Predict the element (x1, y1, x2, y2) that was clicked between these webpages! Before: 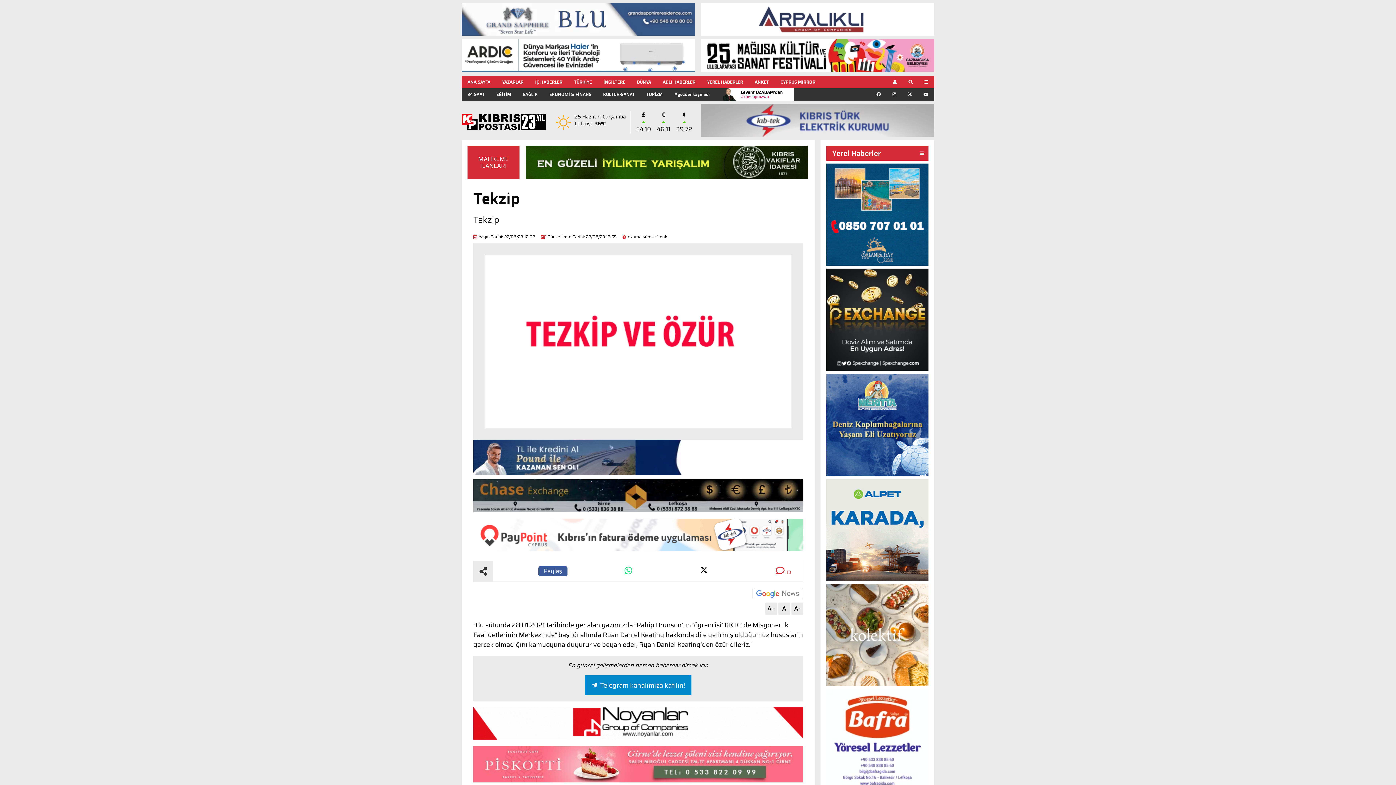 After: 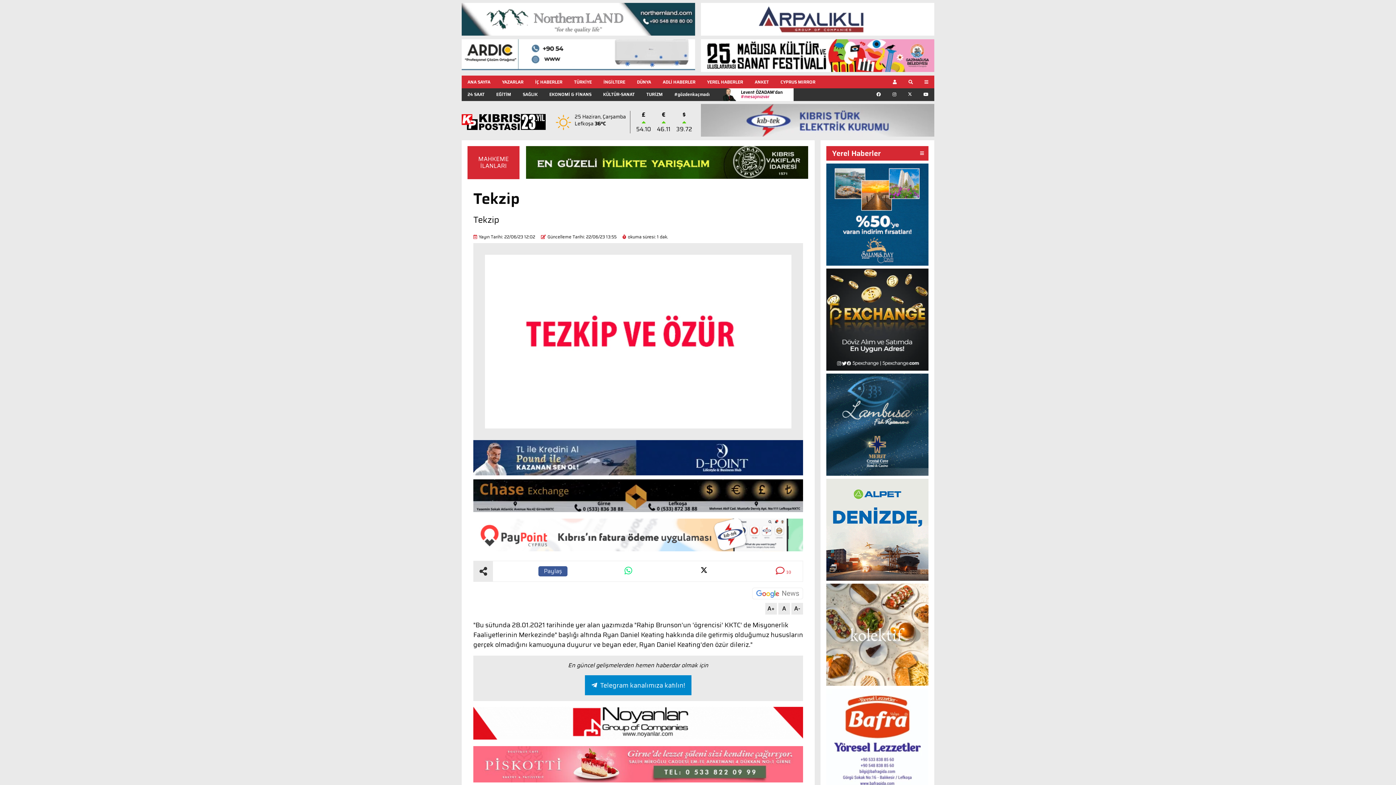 Action: bbox: (461, 65, 695, 74)